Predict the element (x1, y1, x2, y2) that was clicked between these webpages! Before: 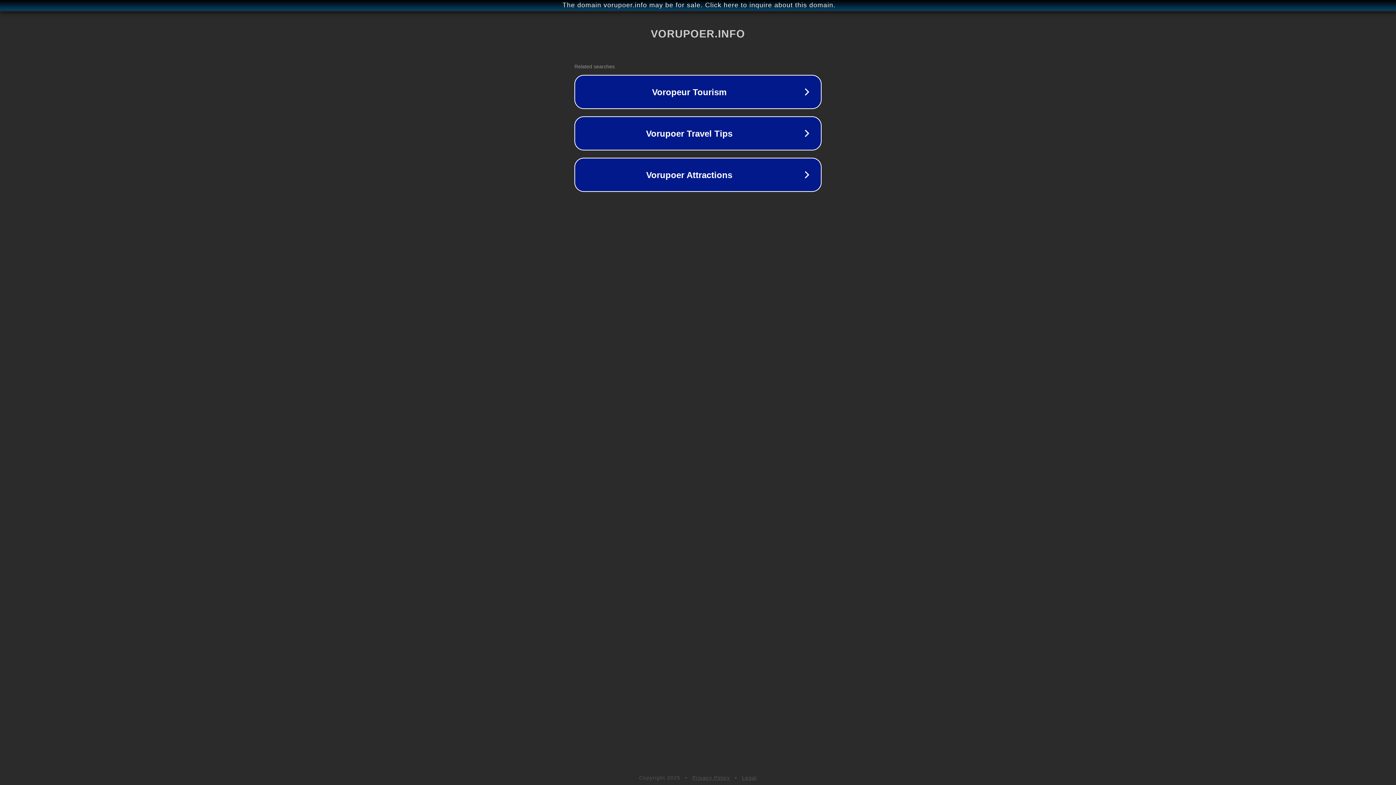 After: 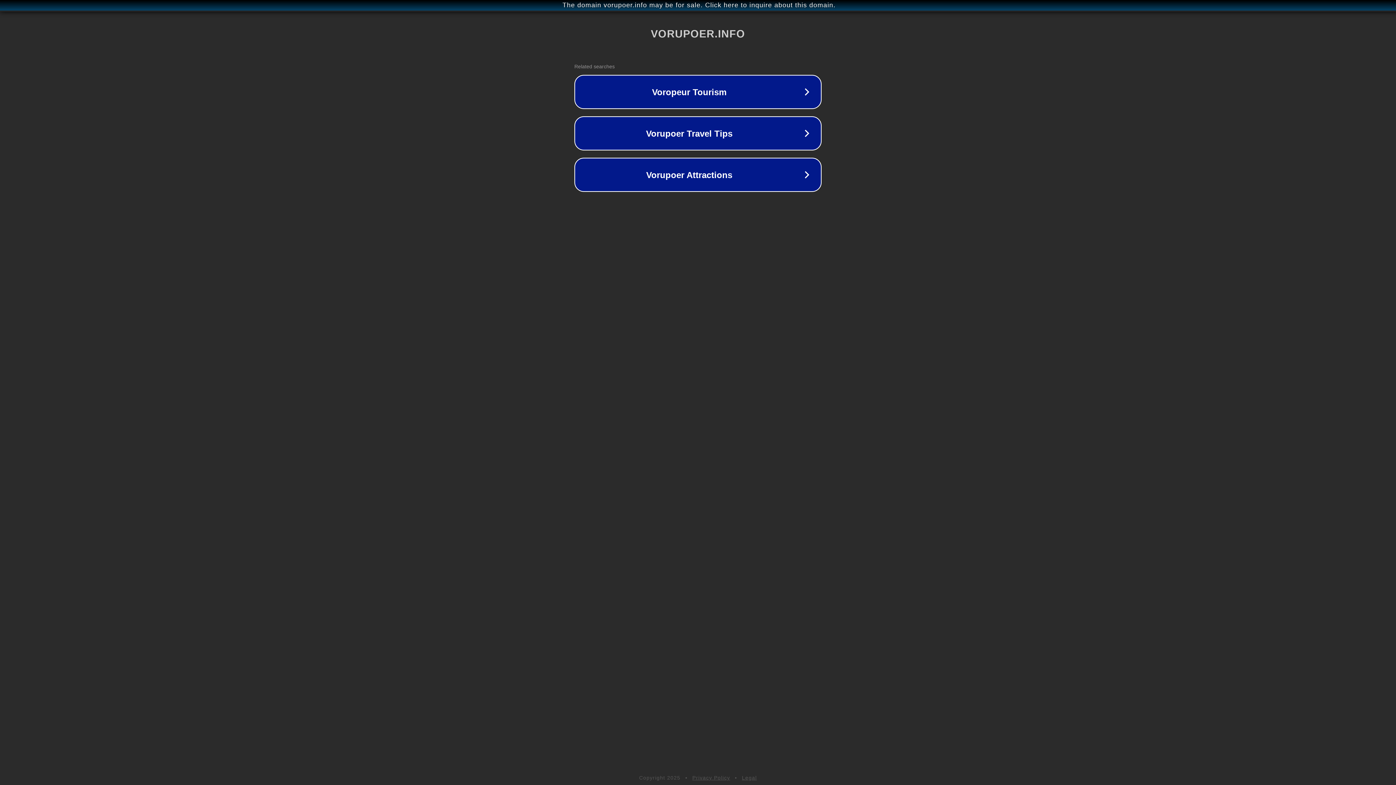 Action: bbox: (692, 775, 730, 781) label: Privacy Policy